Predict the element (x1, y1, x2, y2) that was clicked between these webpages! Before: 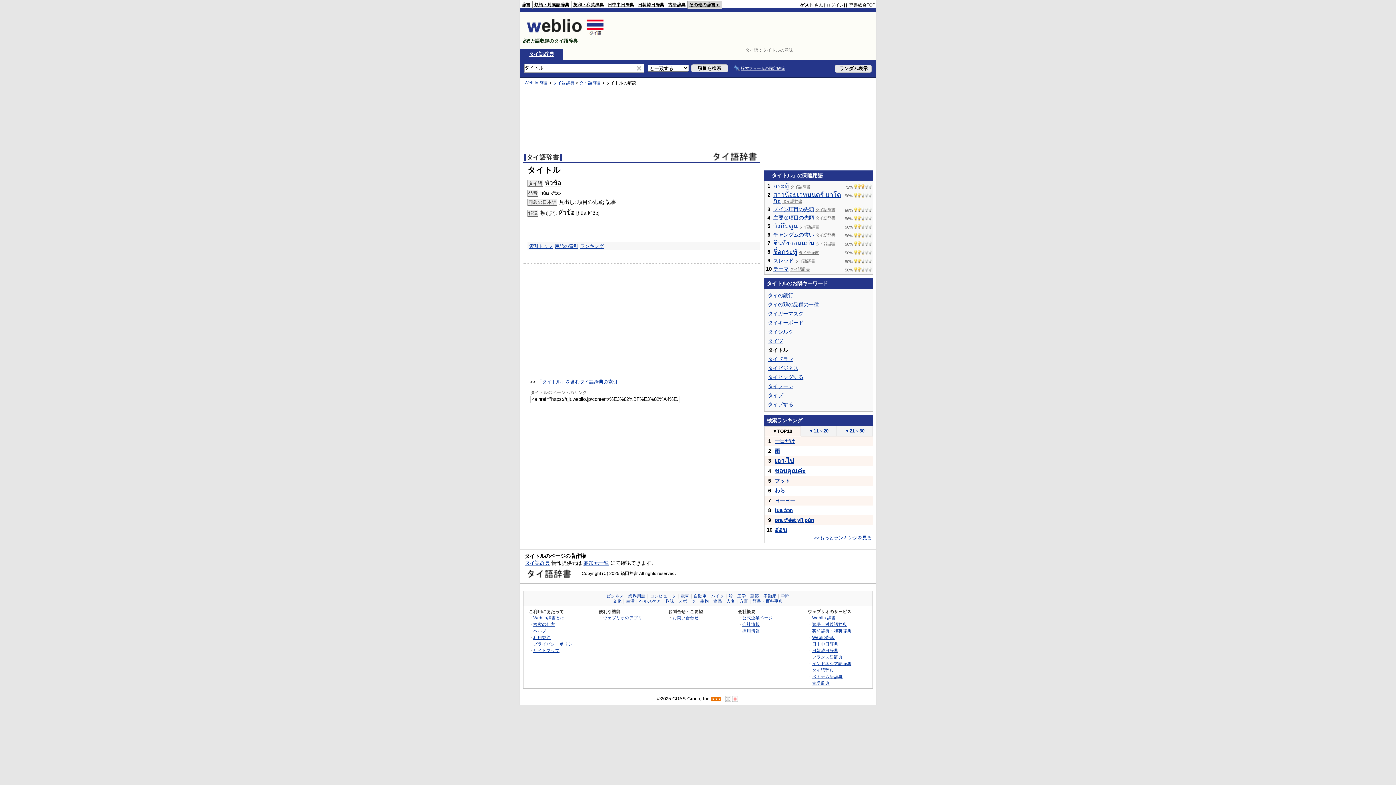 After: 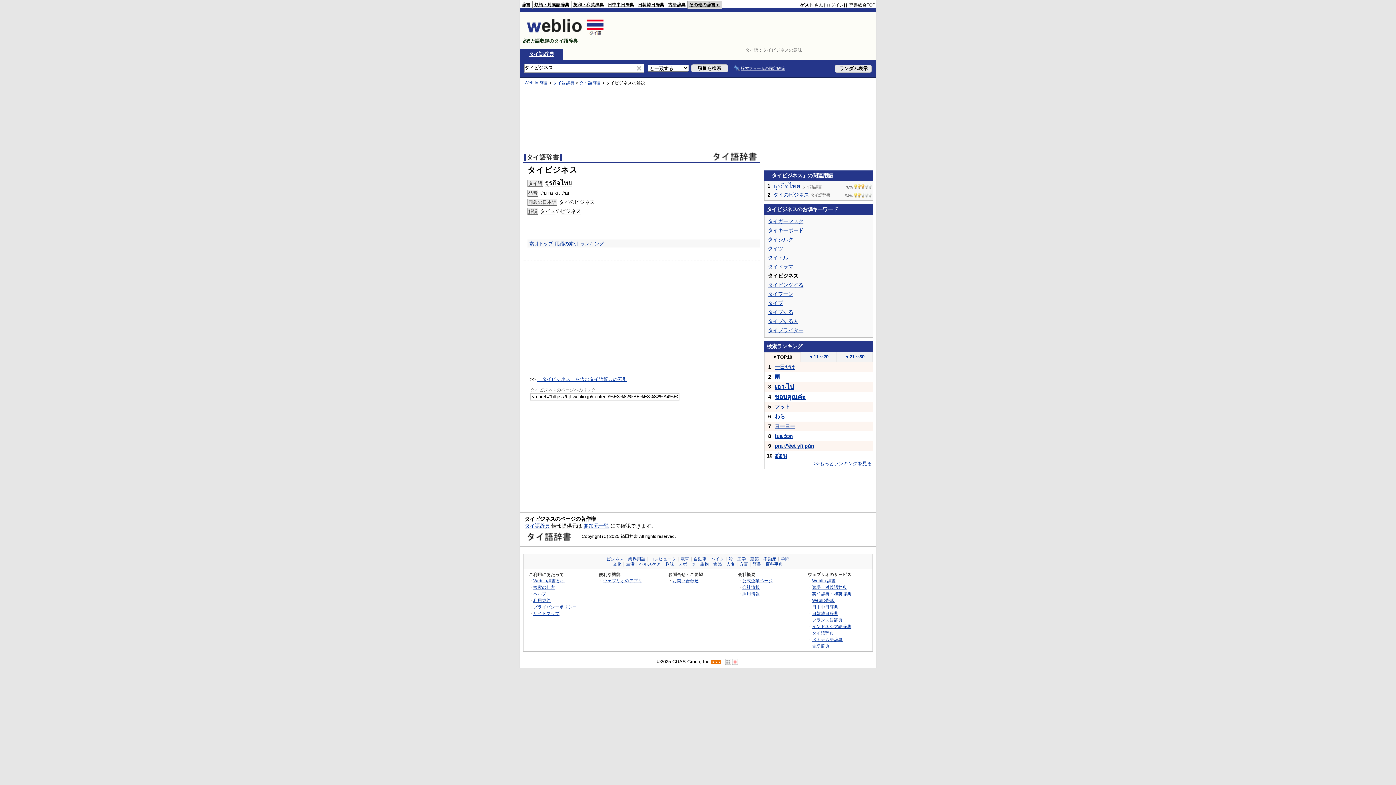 Action: bbox: (768, 365, 798, 371) label: タイビジネス